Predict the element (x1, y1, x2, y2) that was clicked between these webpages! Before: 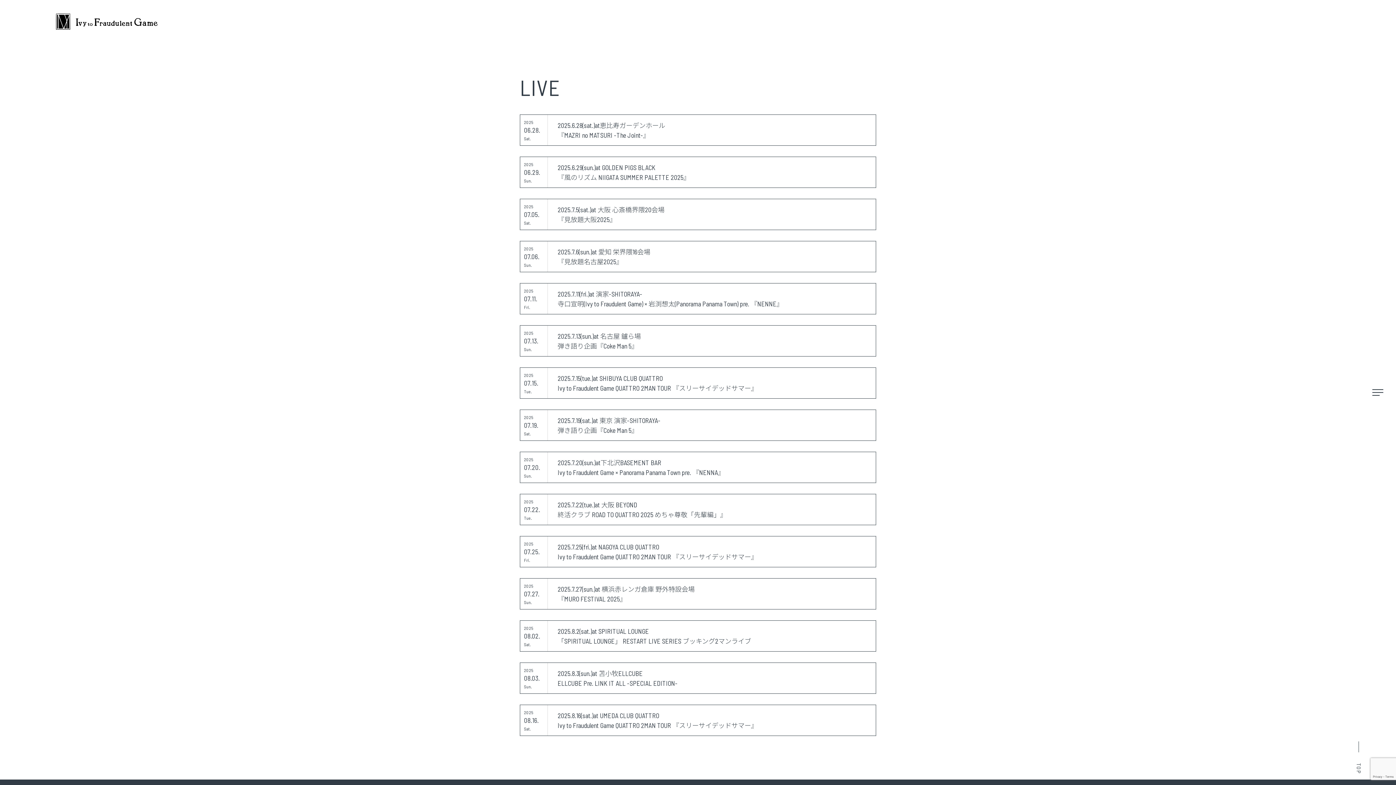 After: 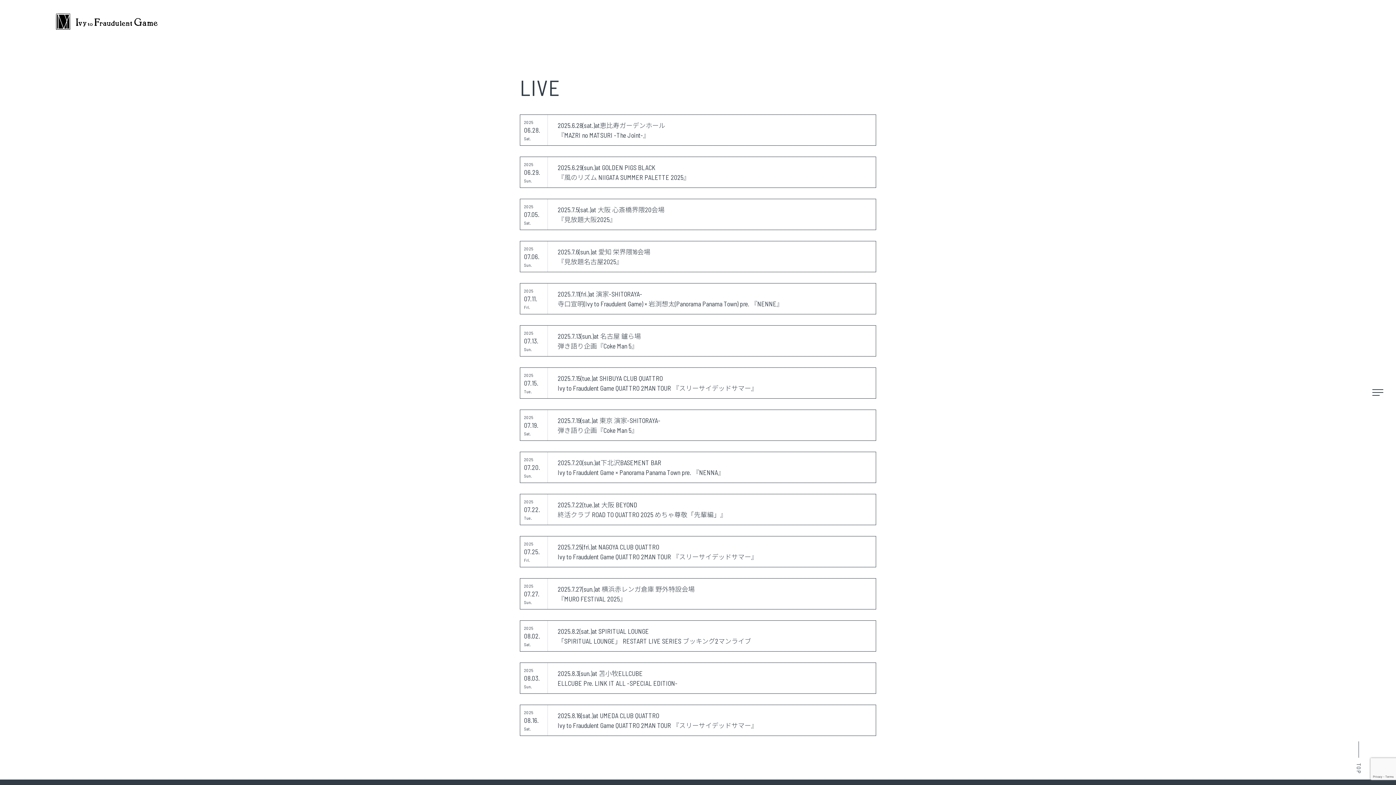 Action: label: TOP bbox: (1350, 741, 1368, 774)